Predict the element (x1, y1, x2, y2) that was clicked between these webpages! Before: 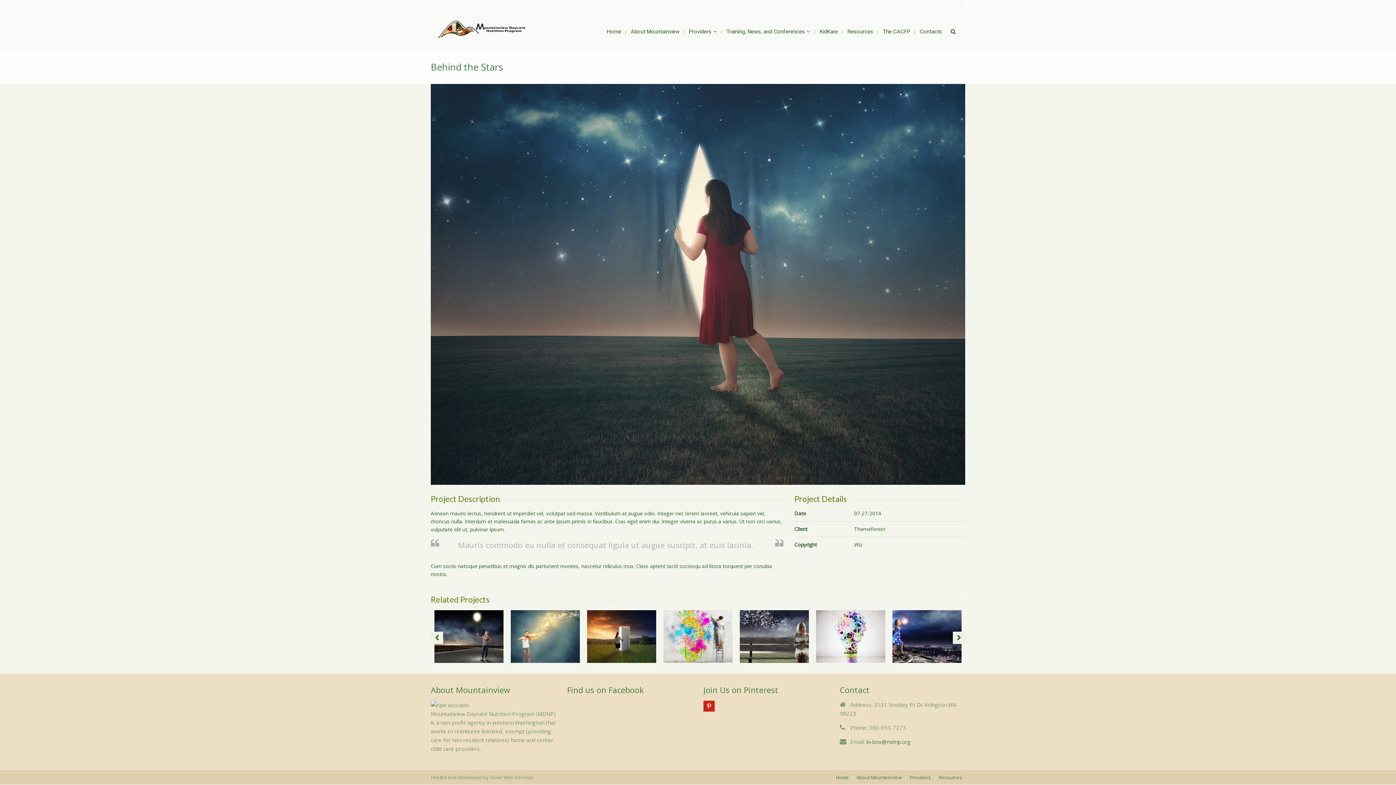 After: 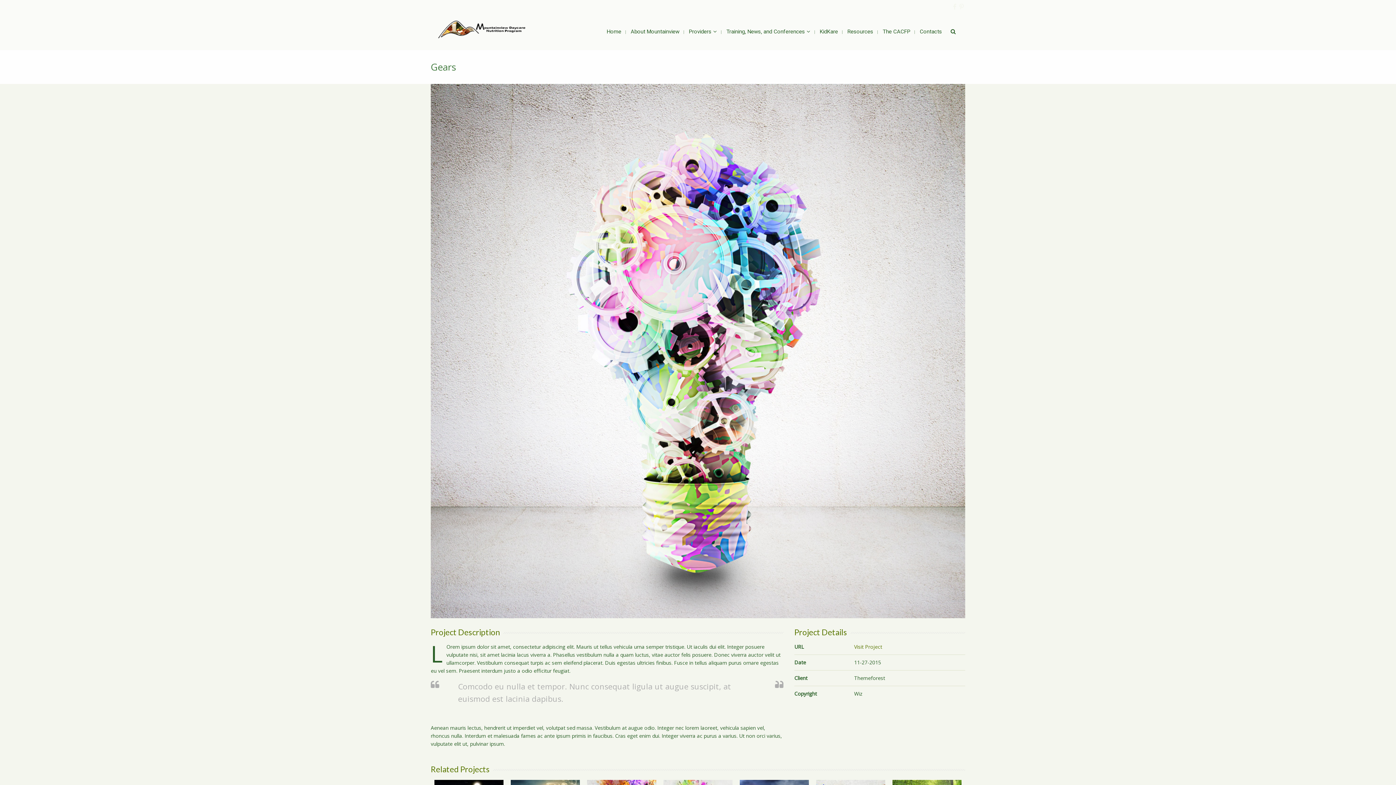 Action: bbox: (841, 624, 860, 632) label: Gears